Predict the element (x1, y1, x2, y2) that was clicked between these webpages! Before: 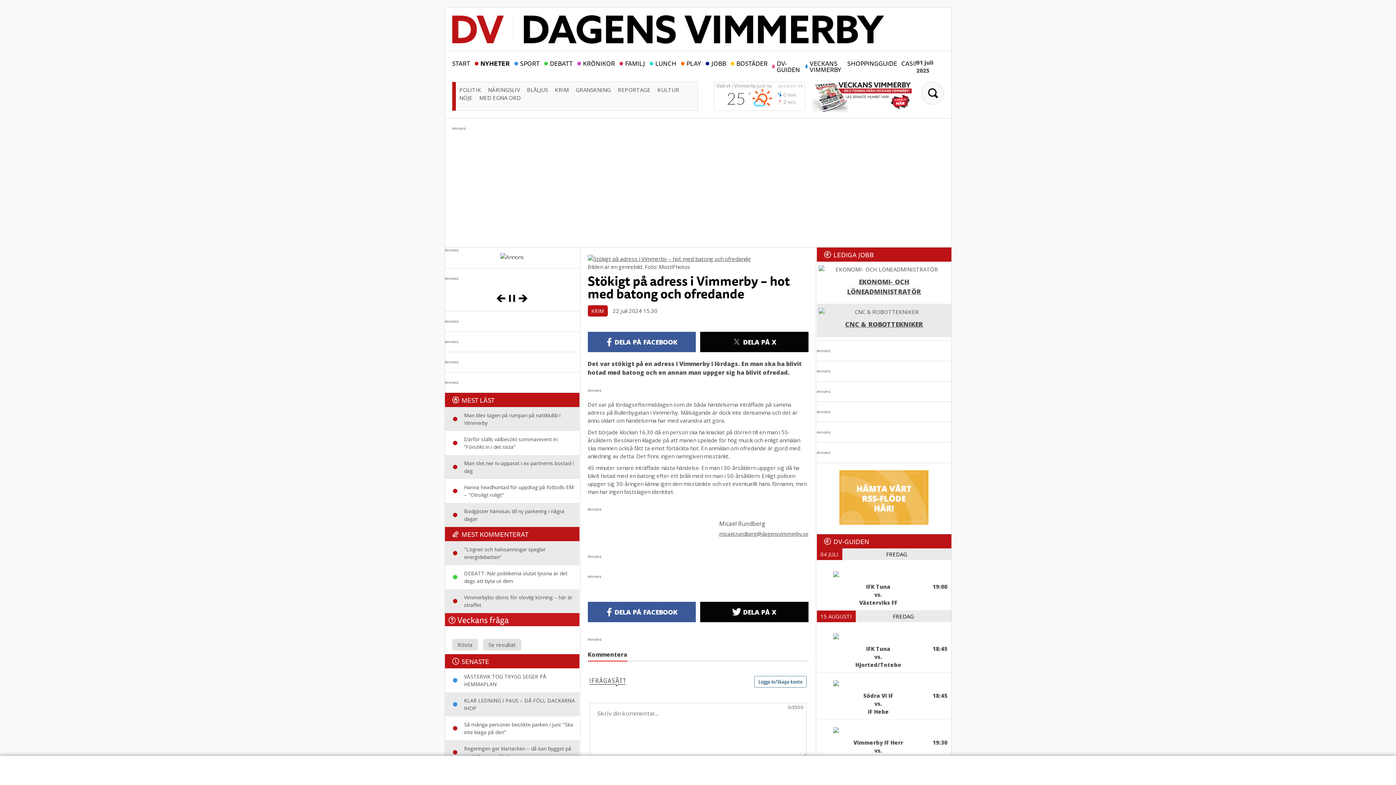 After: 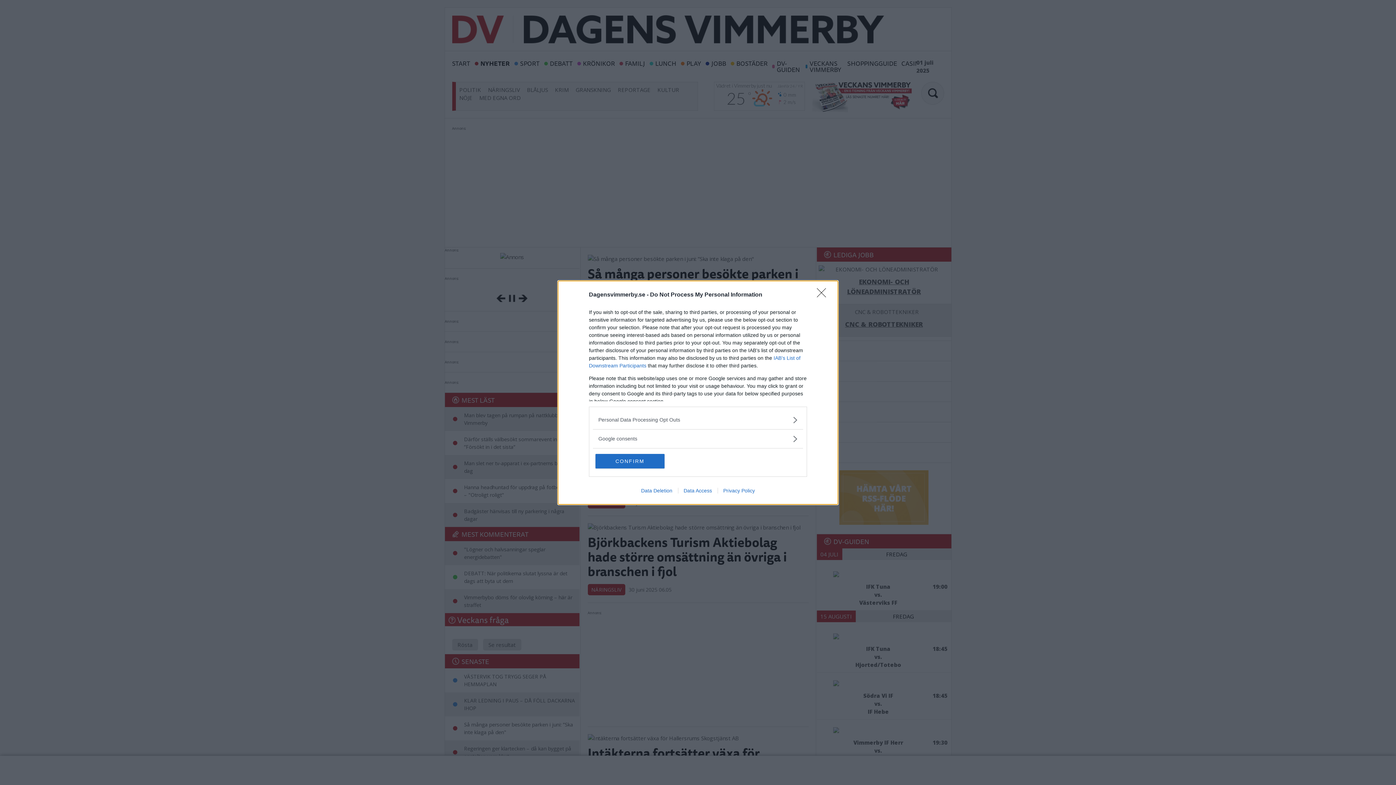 Action: bbox: (488, 86, 525, 93) label: NÄRINGSLIV